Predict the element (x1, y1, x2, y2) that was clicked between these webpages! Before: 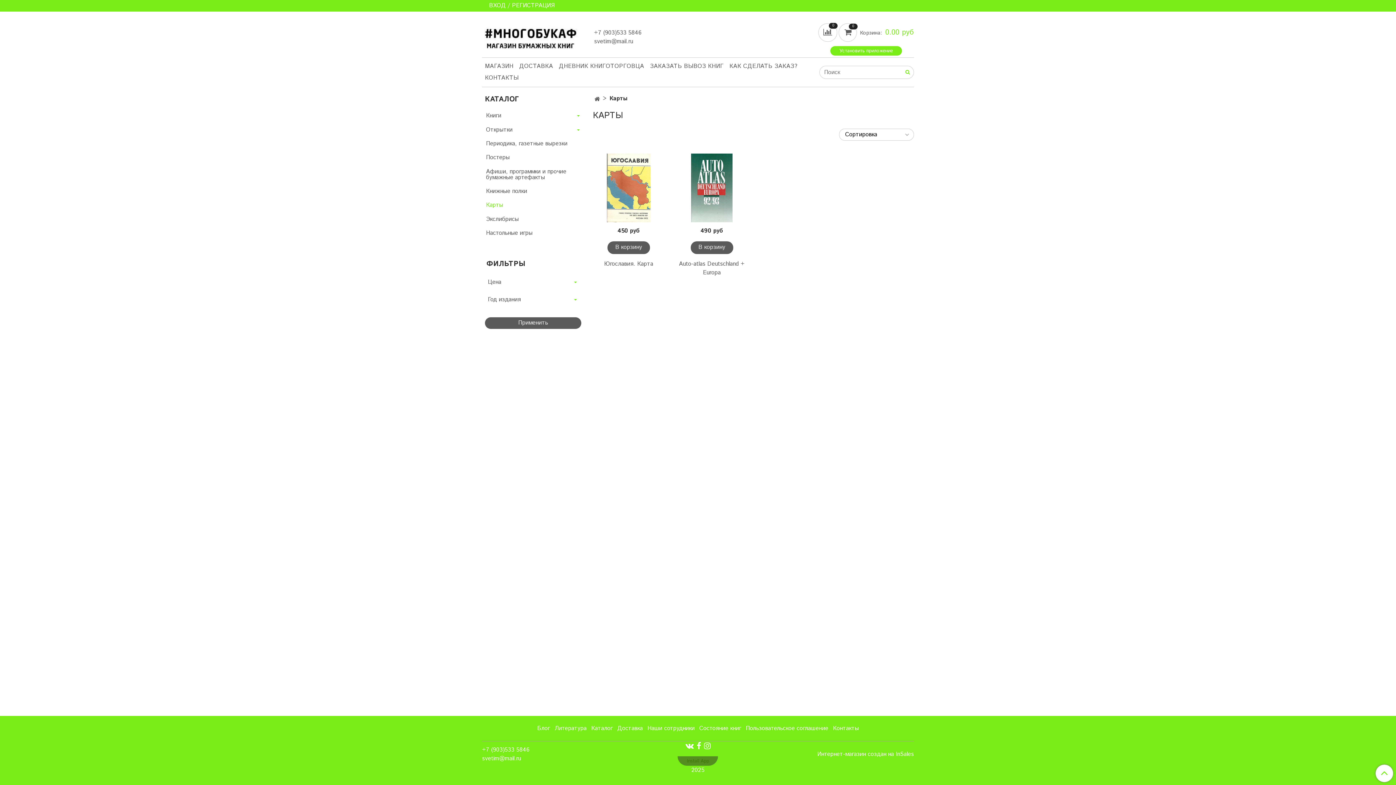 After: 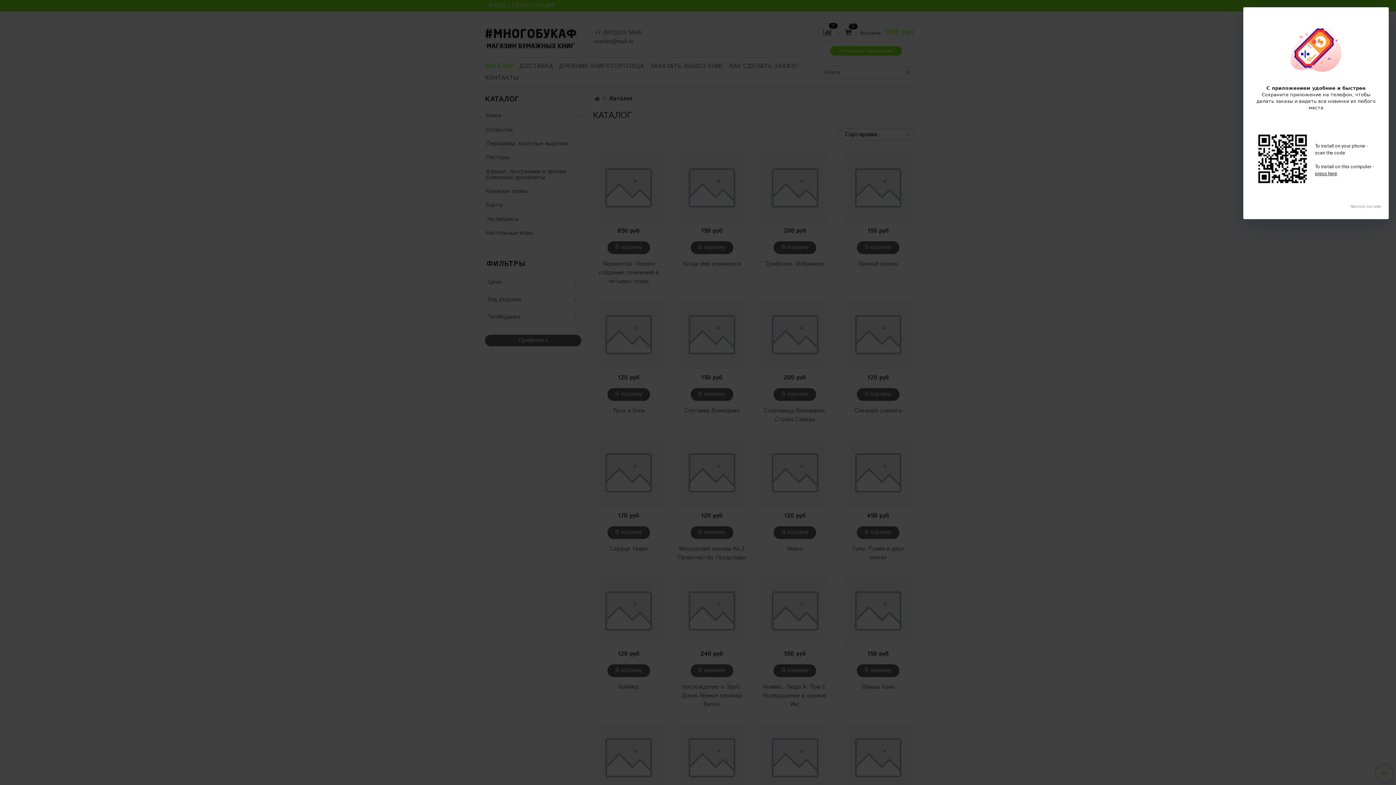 Action: bbox: (590, 723, 613, 734) label: Каталог